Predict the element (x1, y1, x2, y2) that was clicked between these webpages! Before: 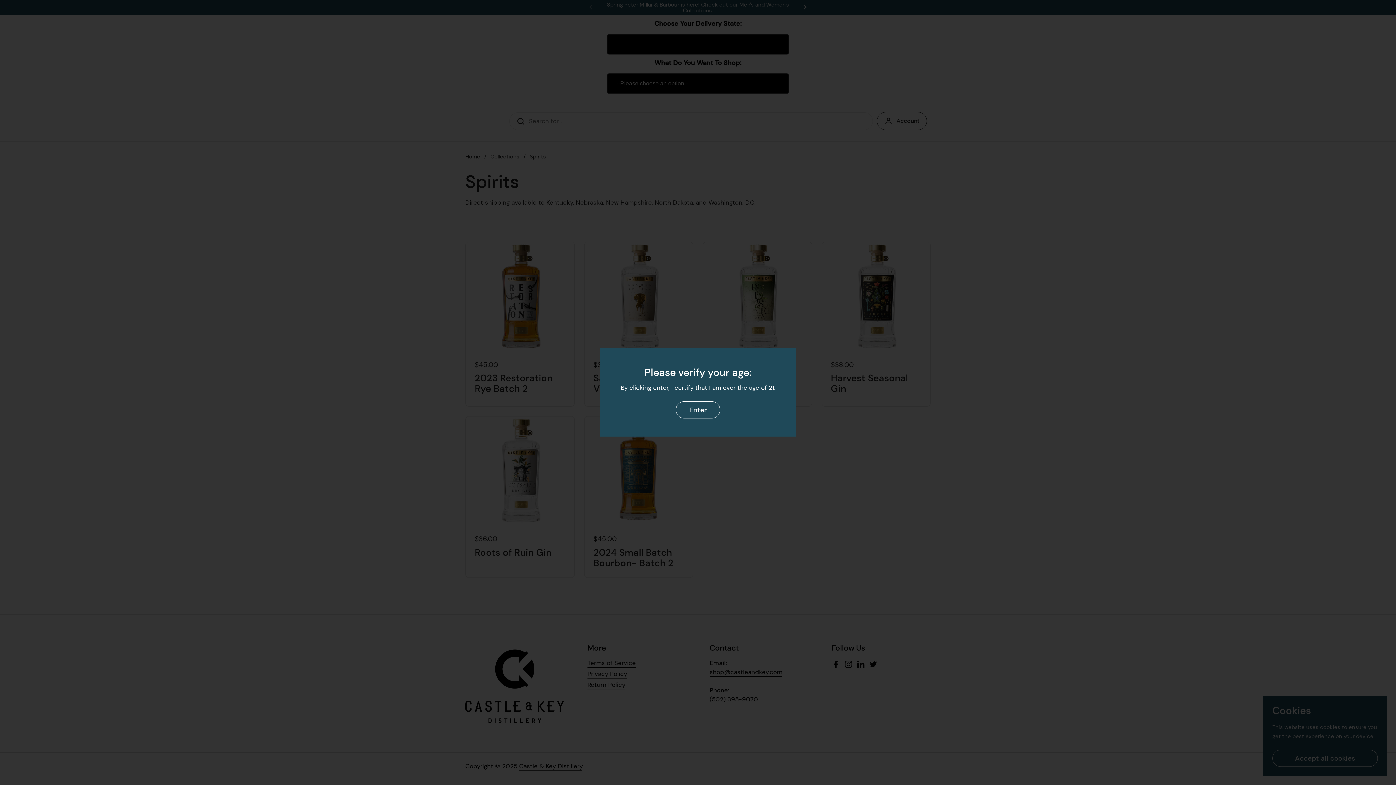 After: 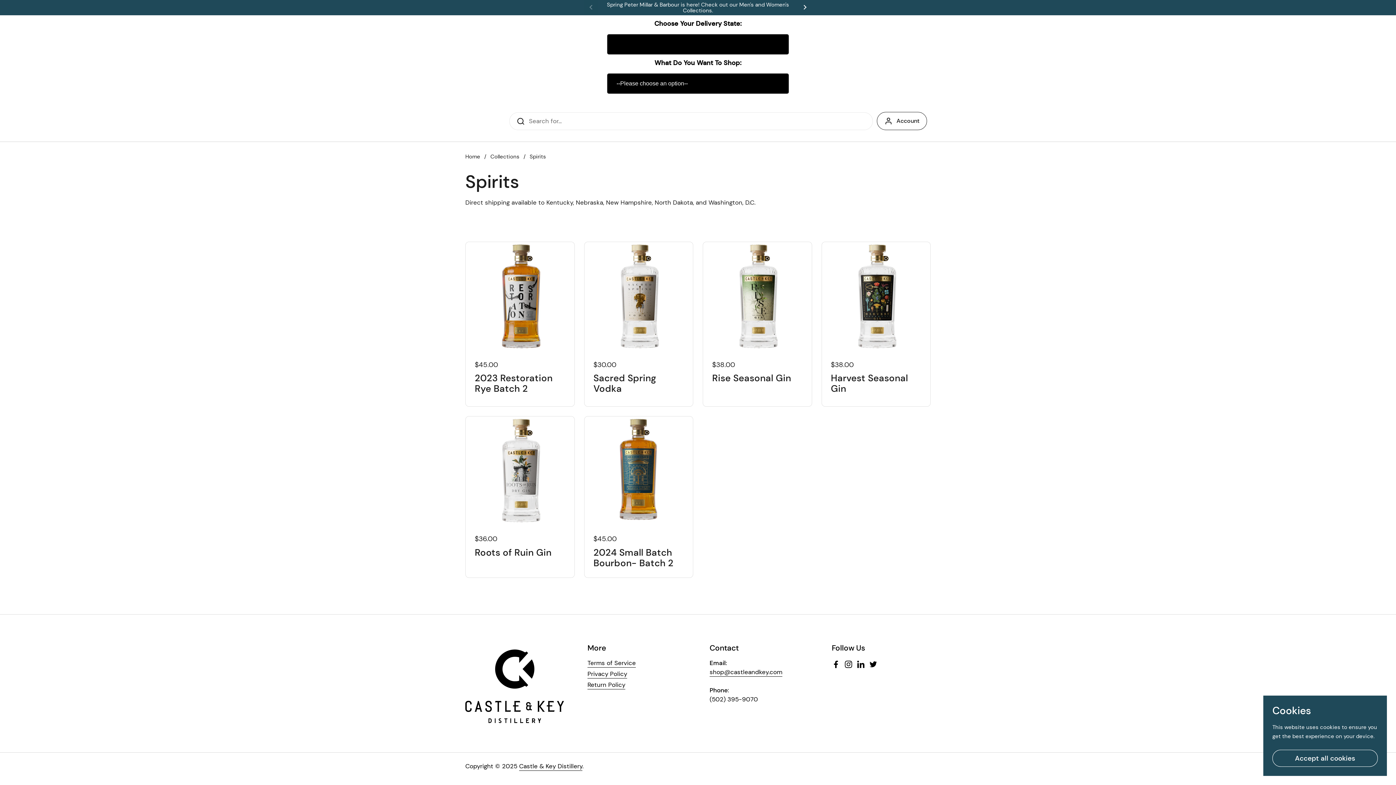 Action: label: Enter bbox: (676, 401, 720, 418)